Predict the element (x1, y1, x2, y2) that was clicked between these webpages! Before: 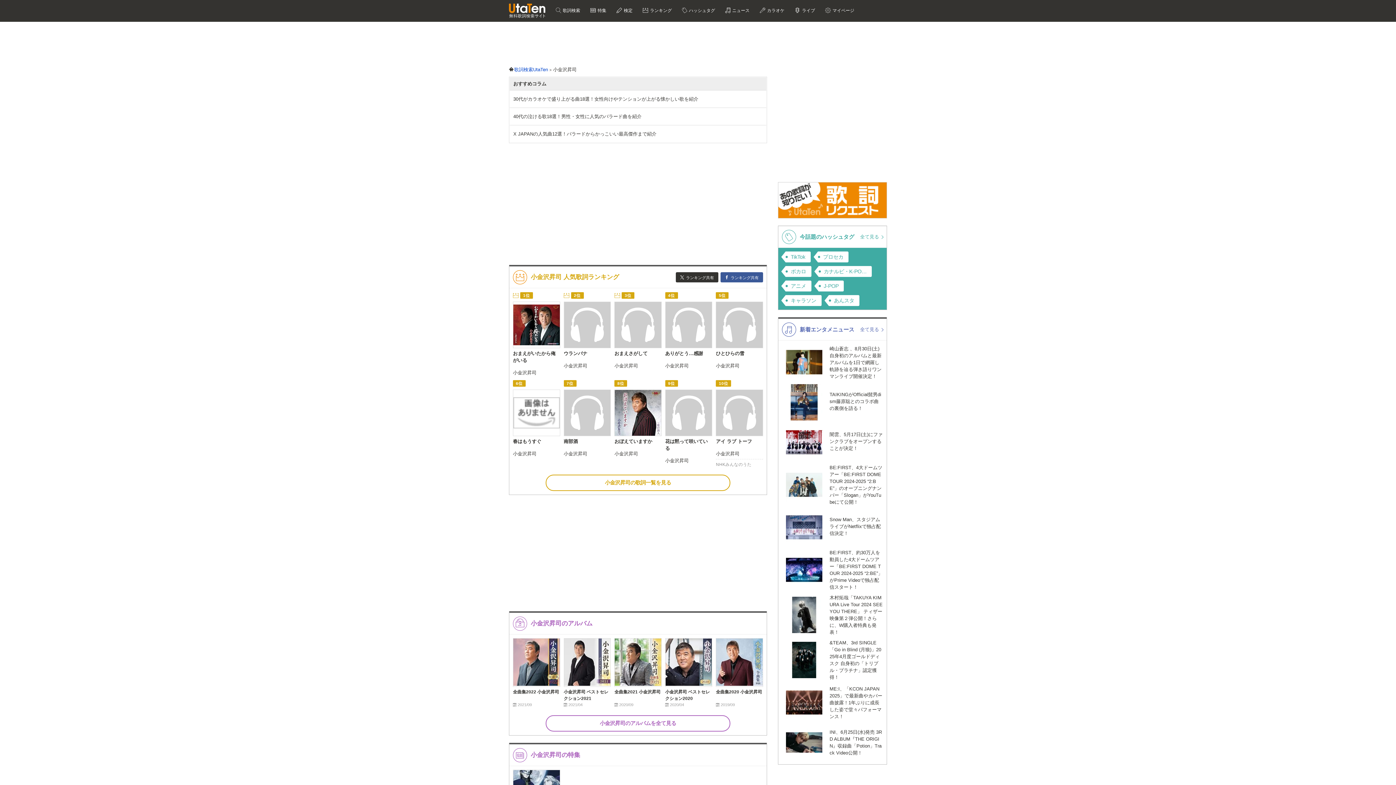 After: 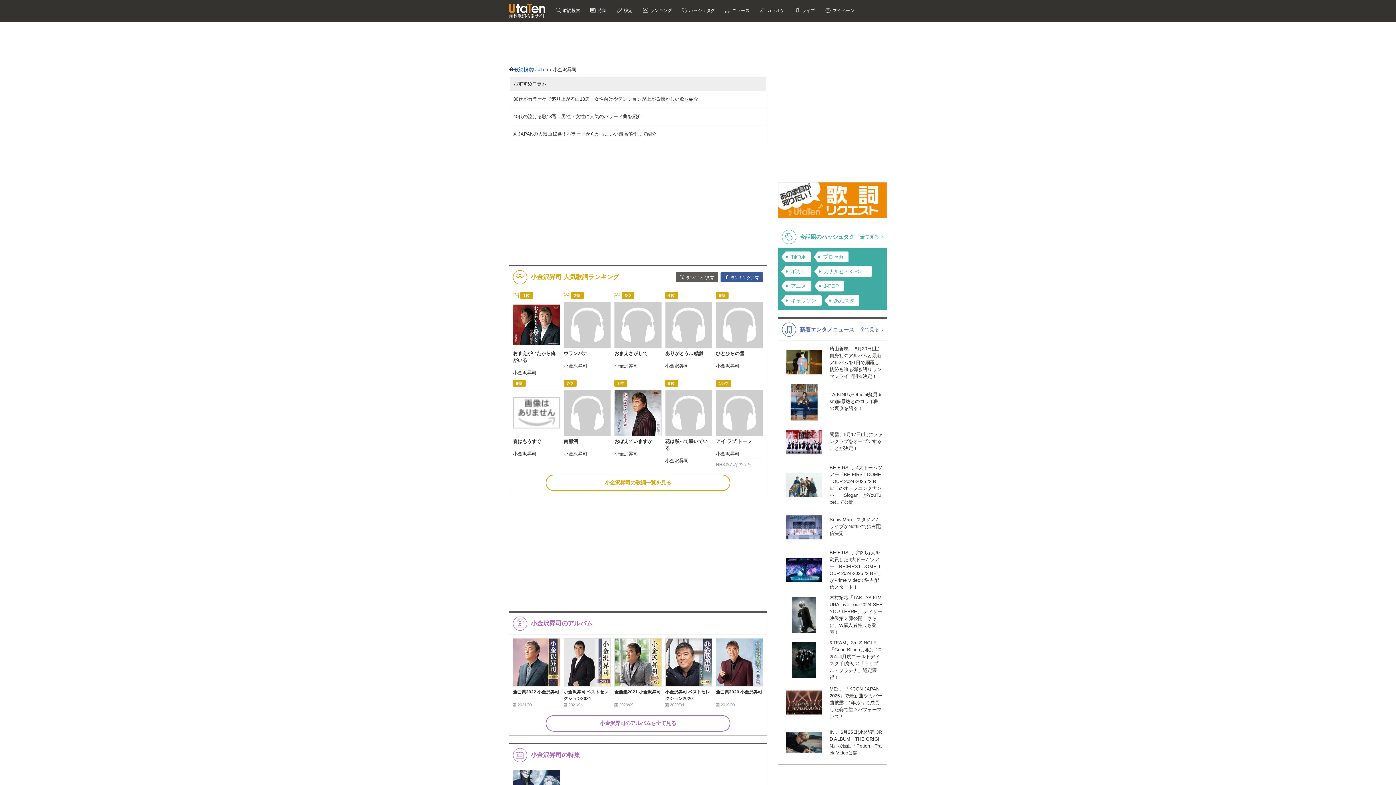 Action: bbox: (676, 272, 718, 282) label: ランキング共有